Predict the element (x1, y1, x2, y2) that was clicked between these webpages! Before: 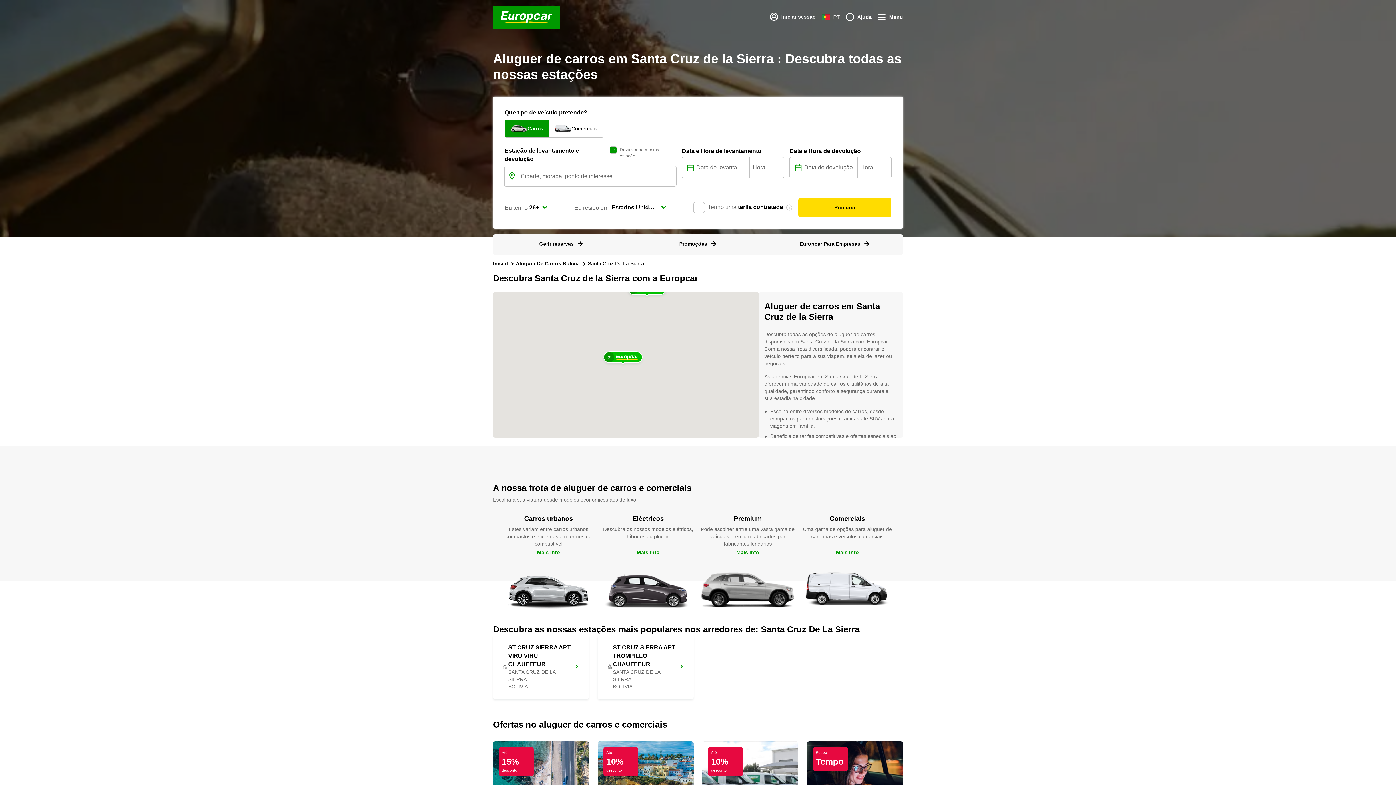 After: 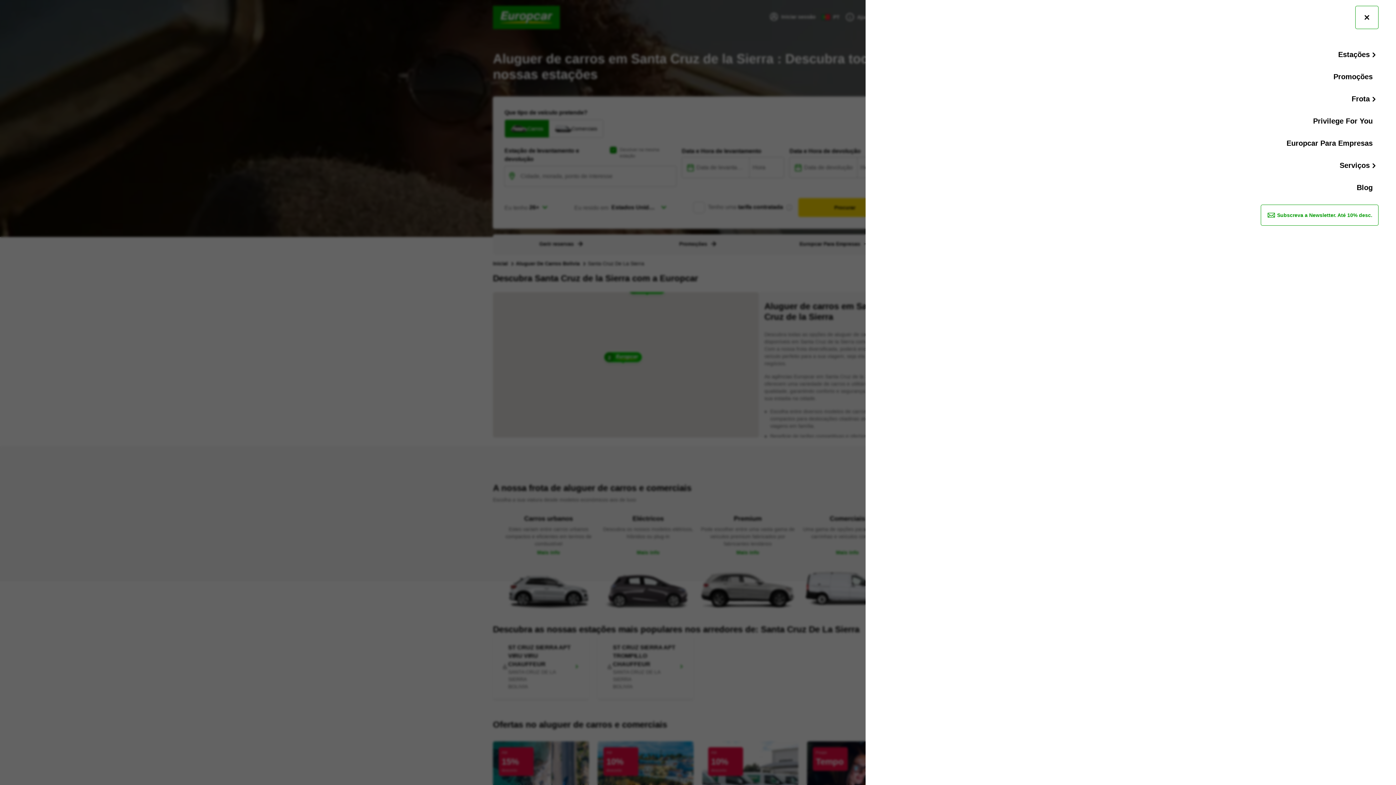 Action: bbox: (877, 12, 903, 22) label: Menu